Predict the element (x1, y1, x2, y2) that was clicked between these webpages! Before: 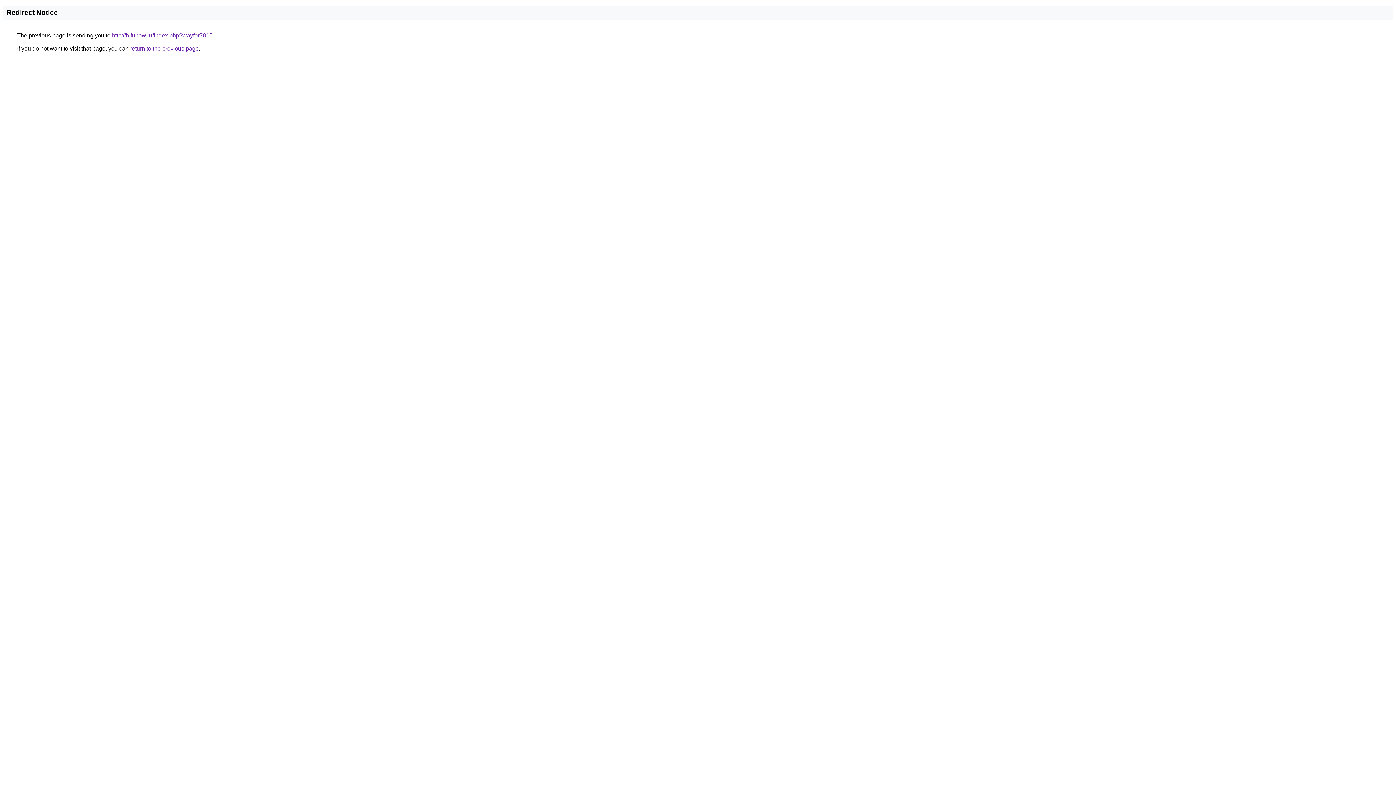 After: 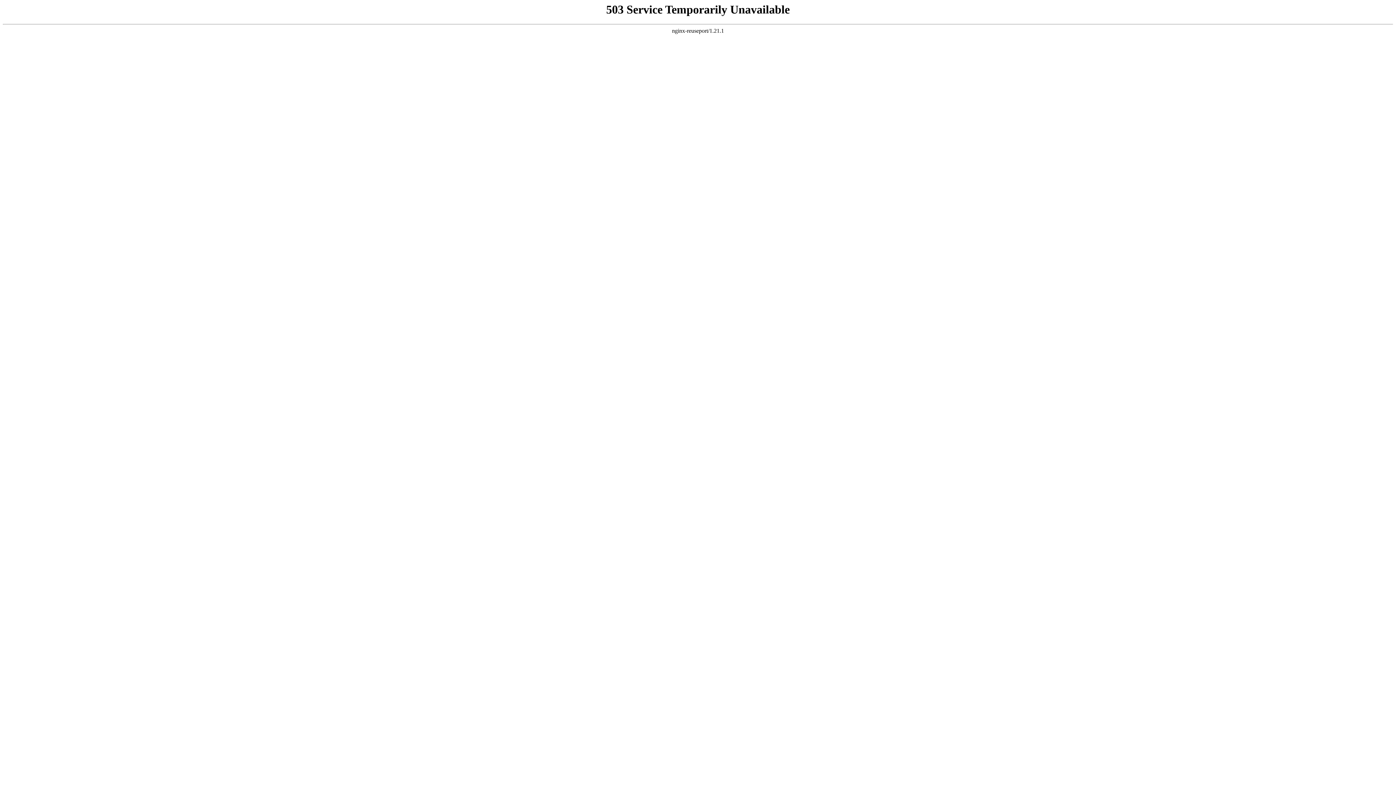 Action: bbox: (112, 32, 212, 38) label: http://b.funow.ru/index.php?wayfor7815